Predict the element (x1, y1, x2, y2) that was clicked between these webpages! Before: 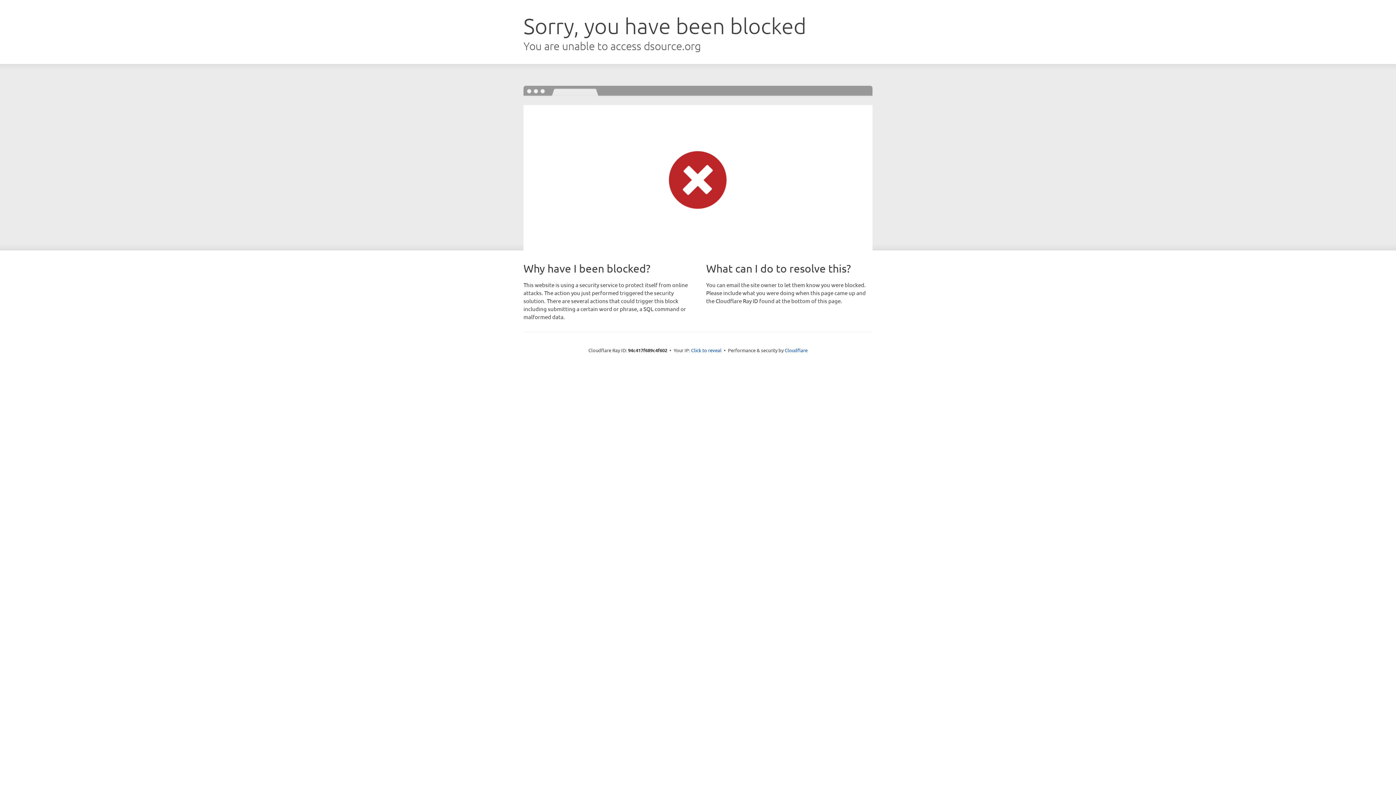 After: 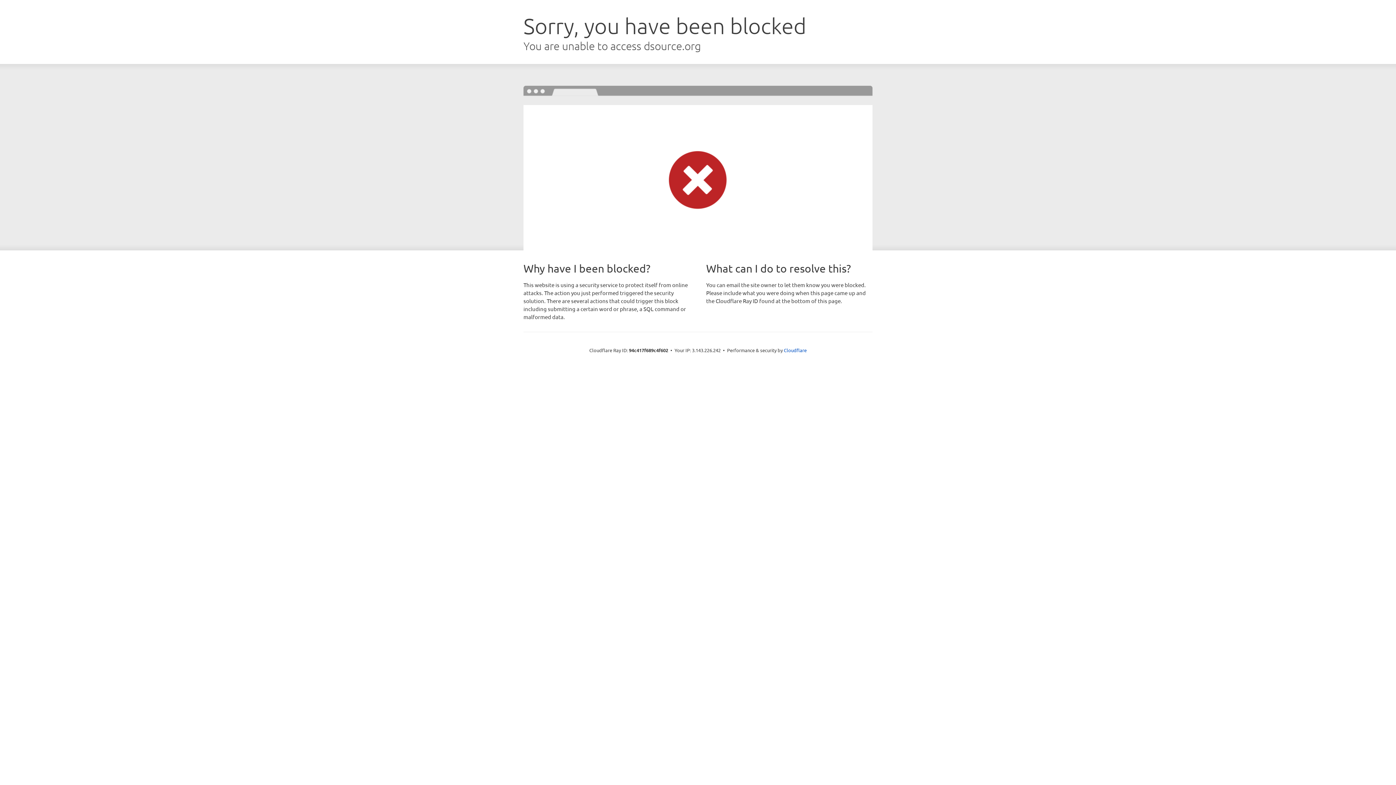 Action: bbox: (691, 346, 721, 353) label: Click to reveal